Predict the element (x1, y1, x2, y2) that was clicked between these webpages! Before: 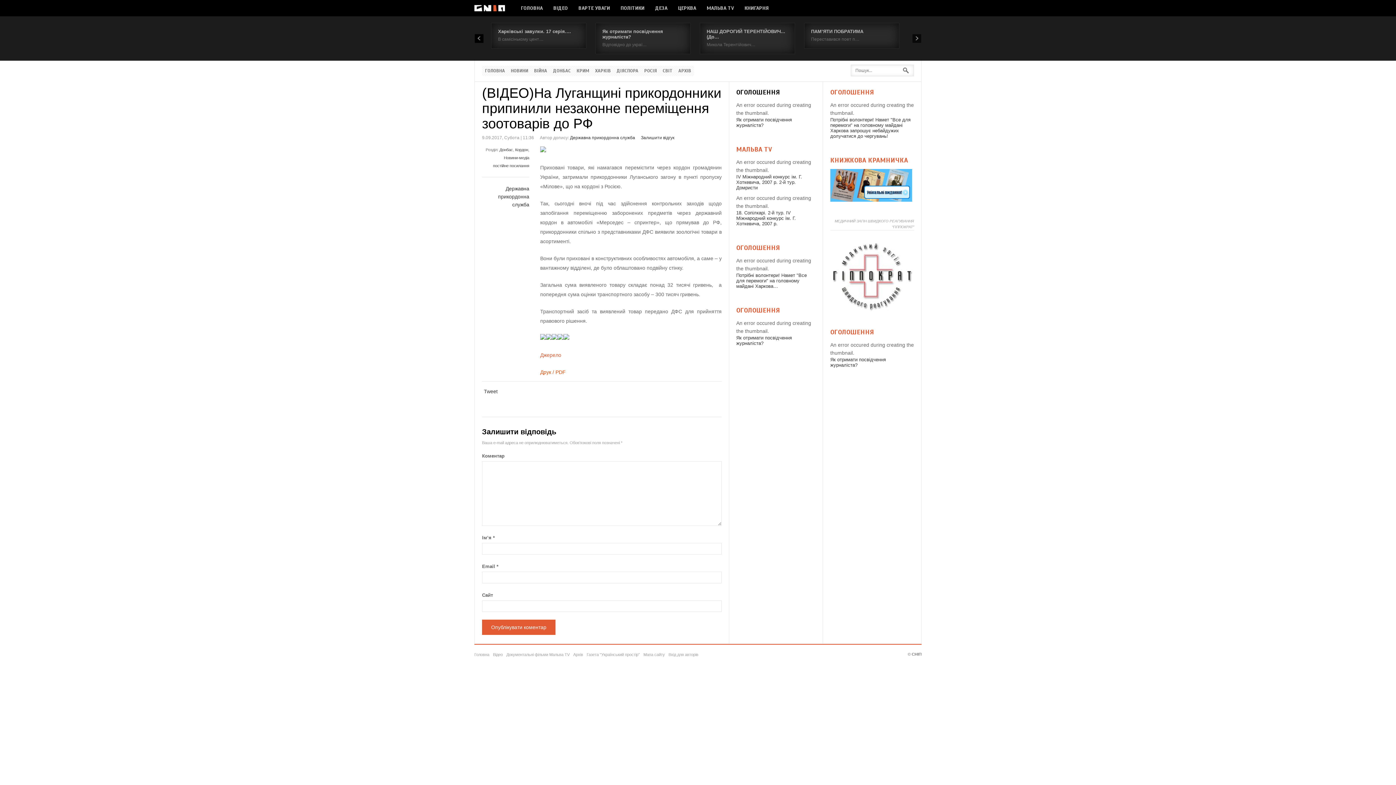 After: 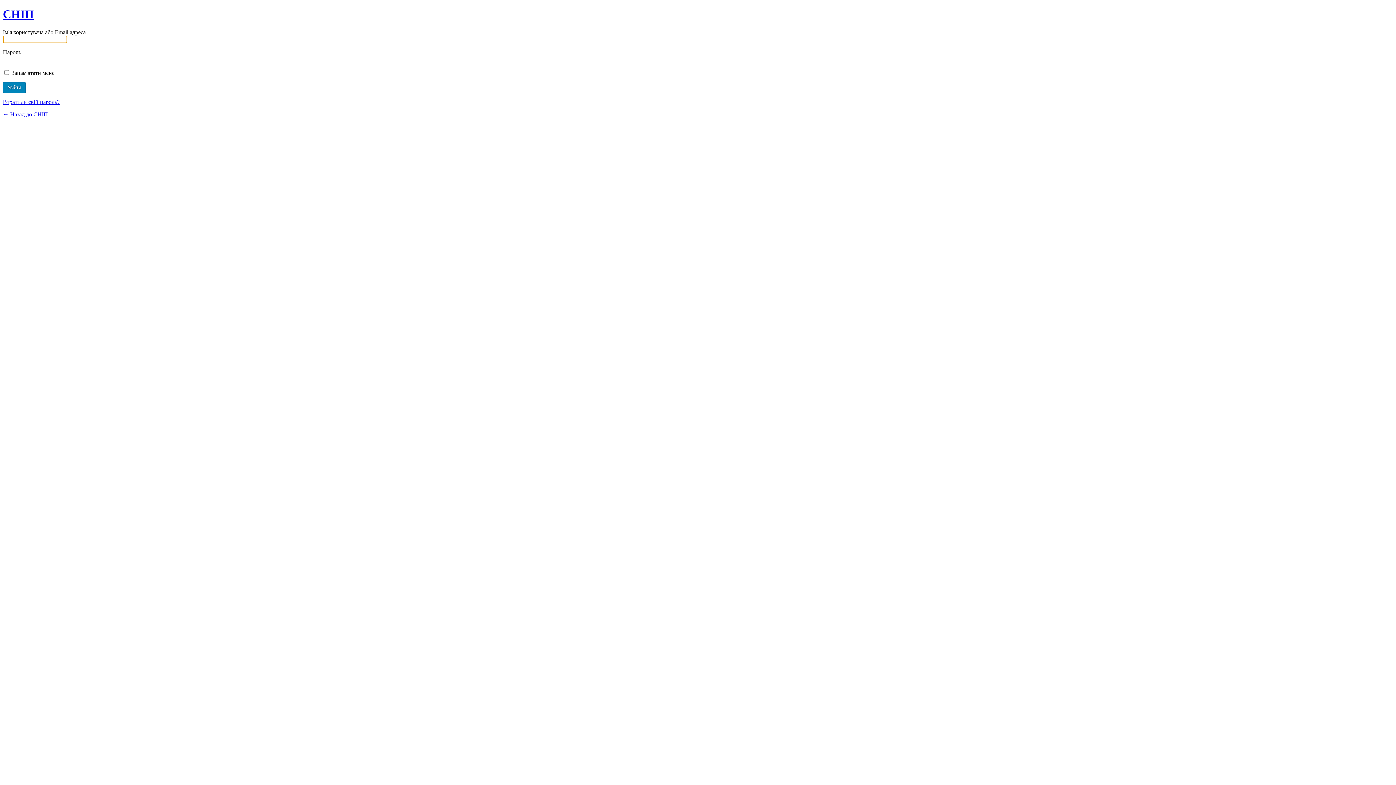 Action: bbox: (668, 652, 698, 657) label: Вхід для авторів